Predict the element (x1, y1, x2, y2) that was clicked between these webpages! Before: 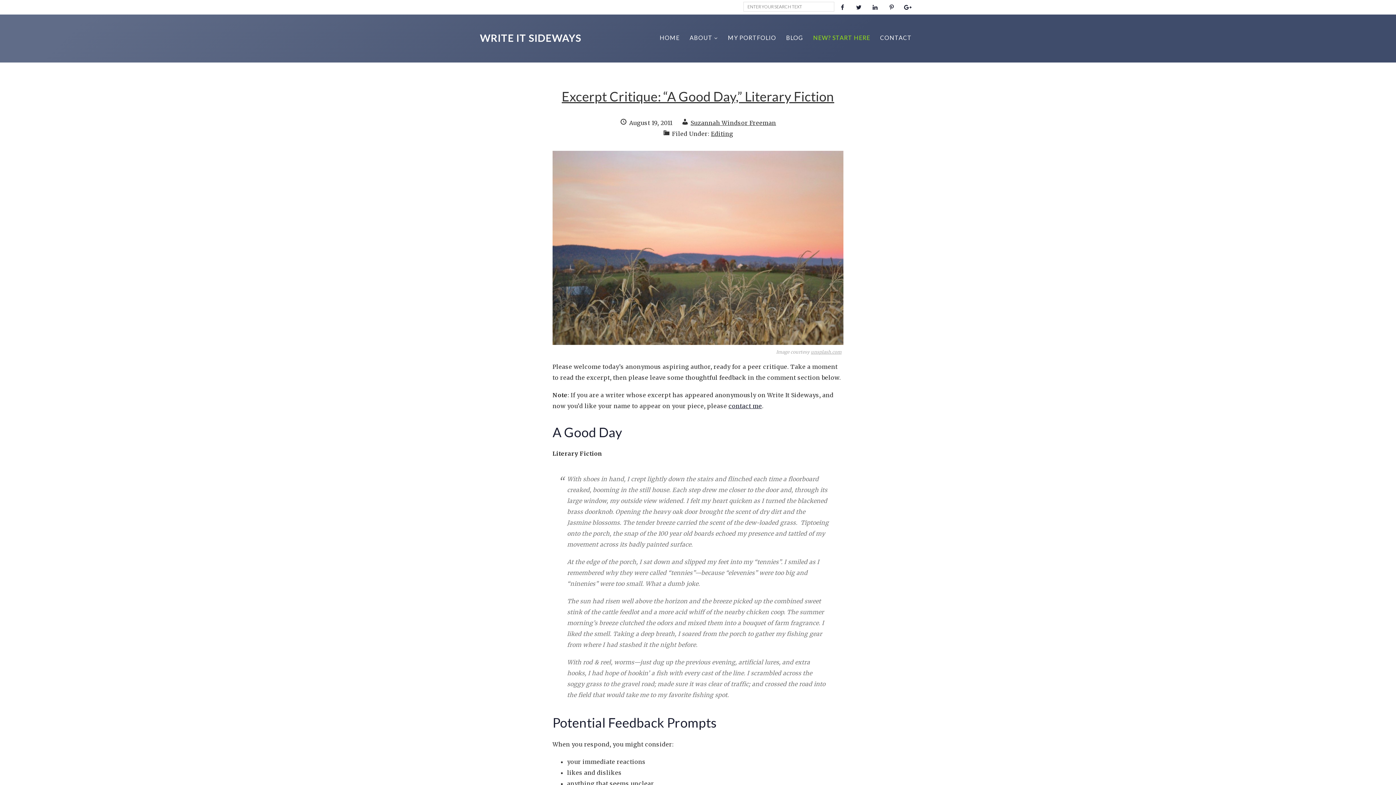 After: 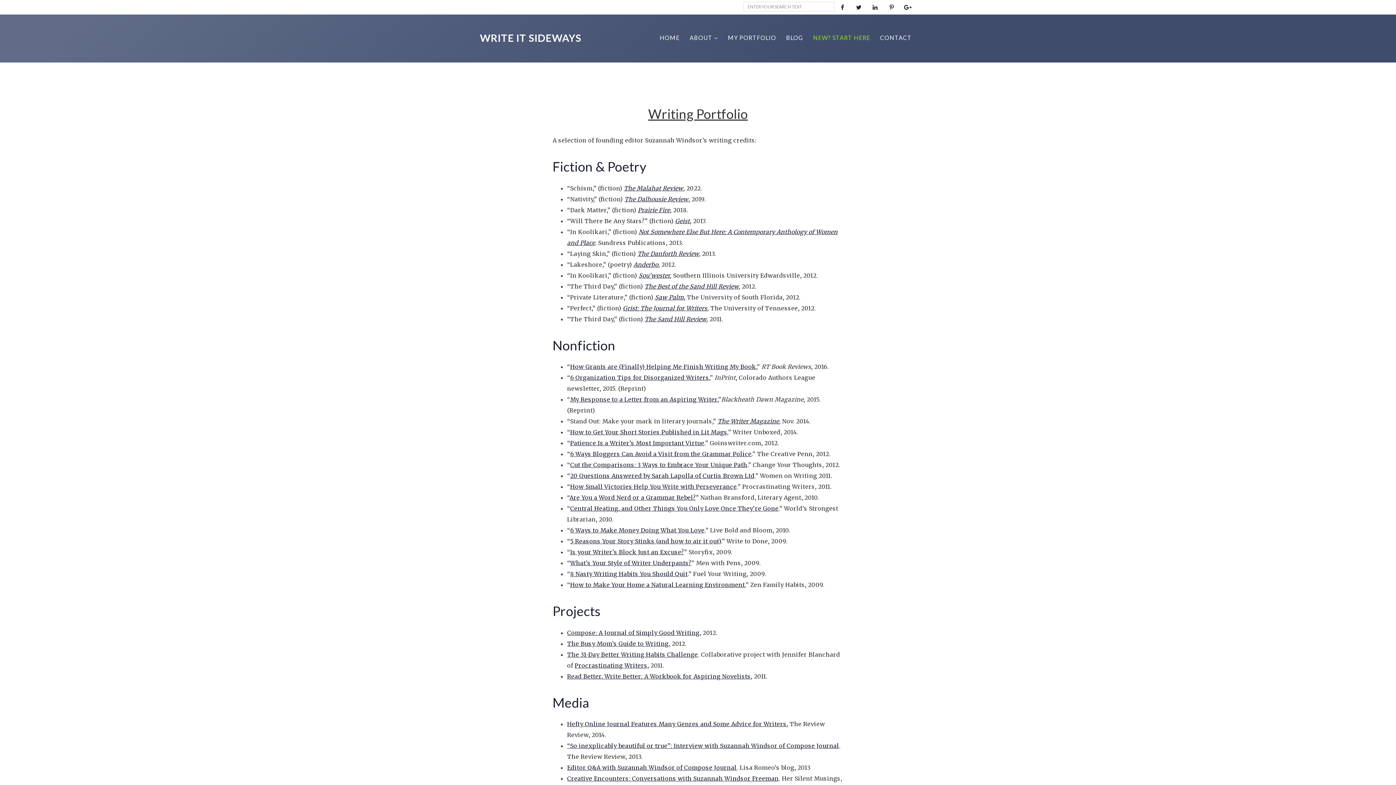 Action: label: MY PORTFOLIO bbox: (728, 34, 776, 48)